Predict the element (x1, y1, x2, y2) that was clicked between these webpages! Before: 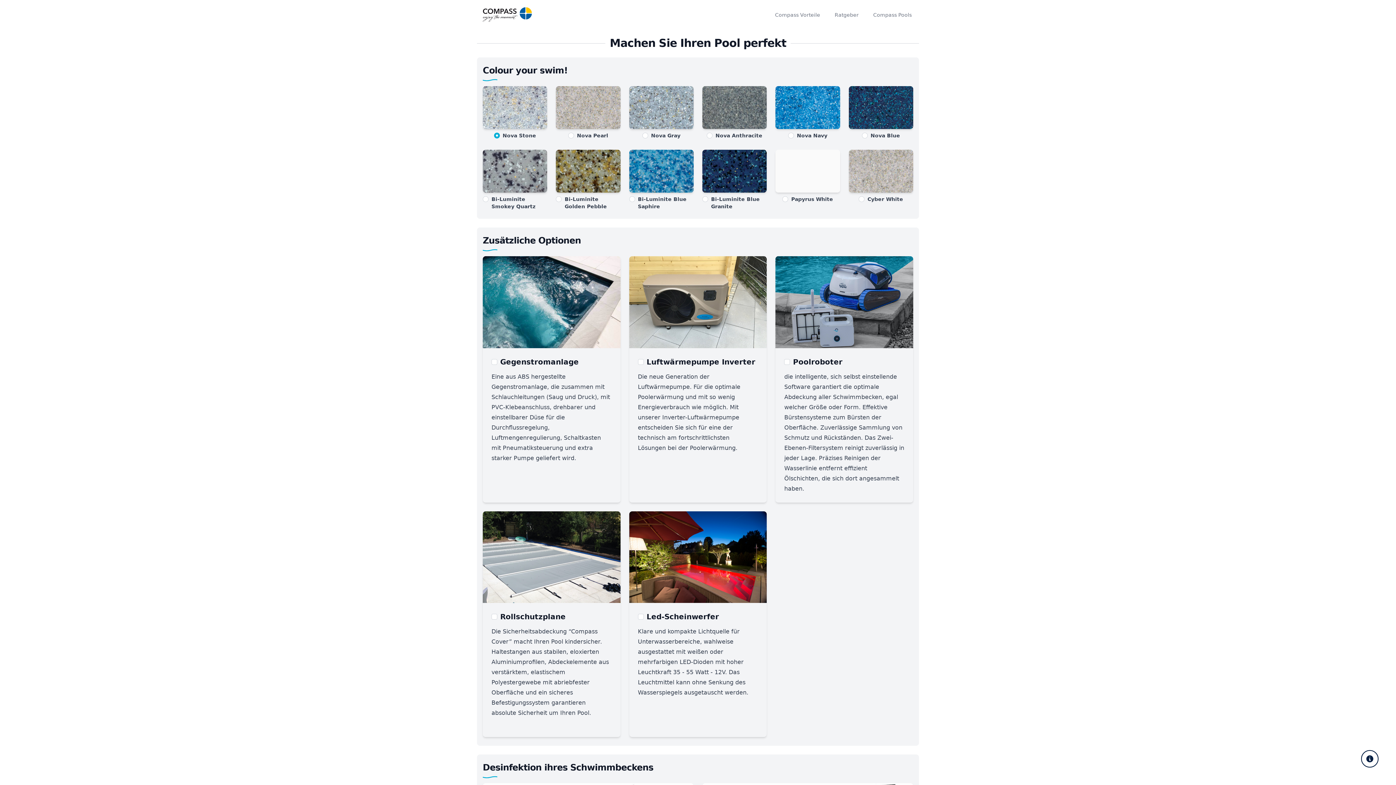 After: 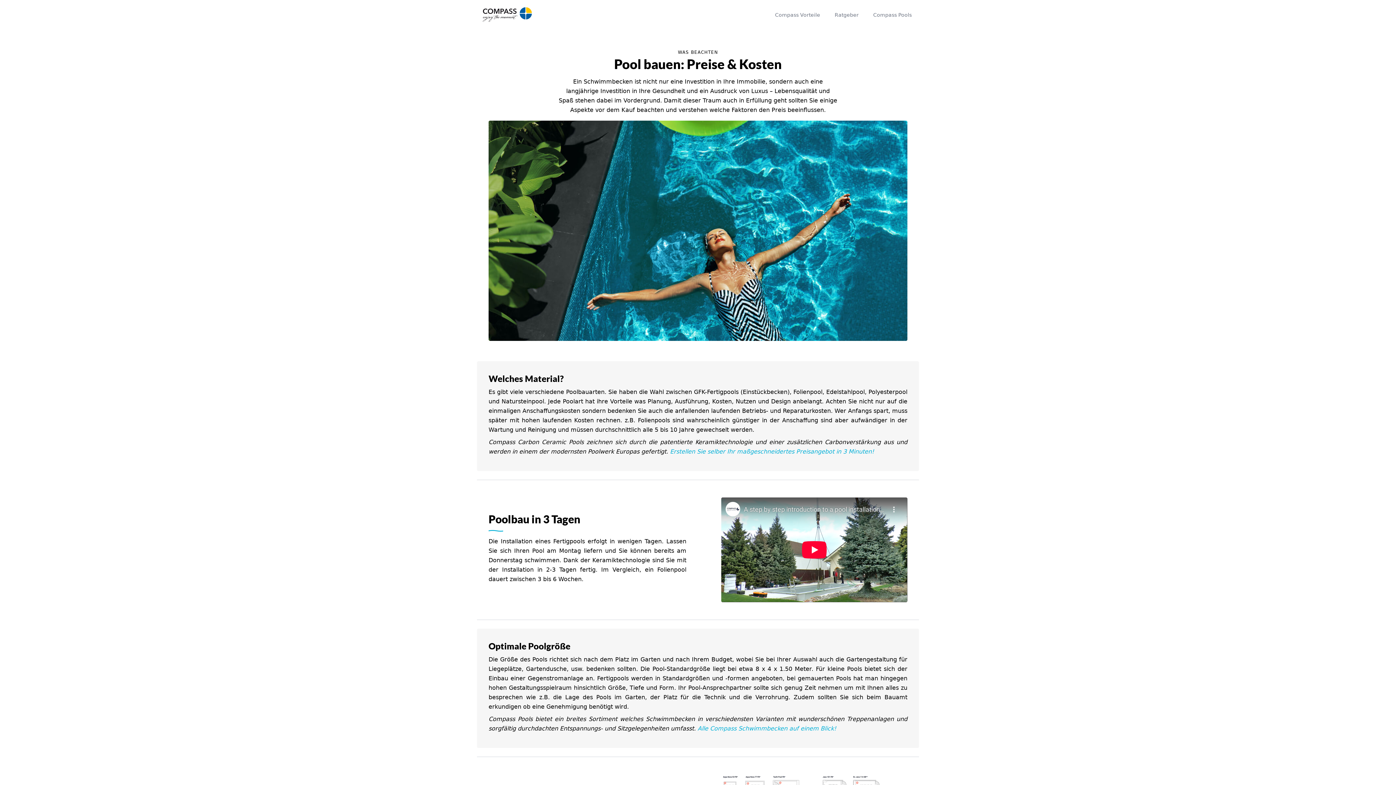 Action: bbox: (833, 0, 860, 29) label: Ratgeber